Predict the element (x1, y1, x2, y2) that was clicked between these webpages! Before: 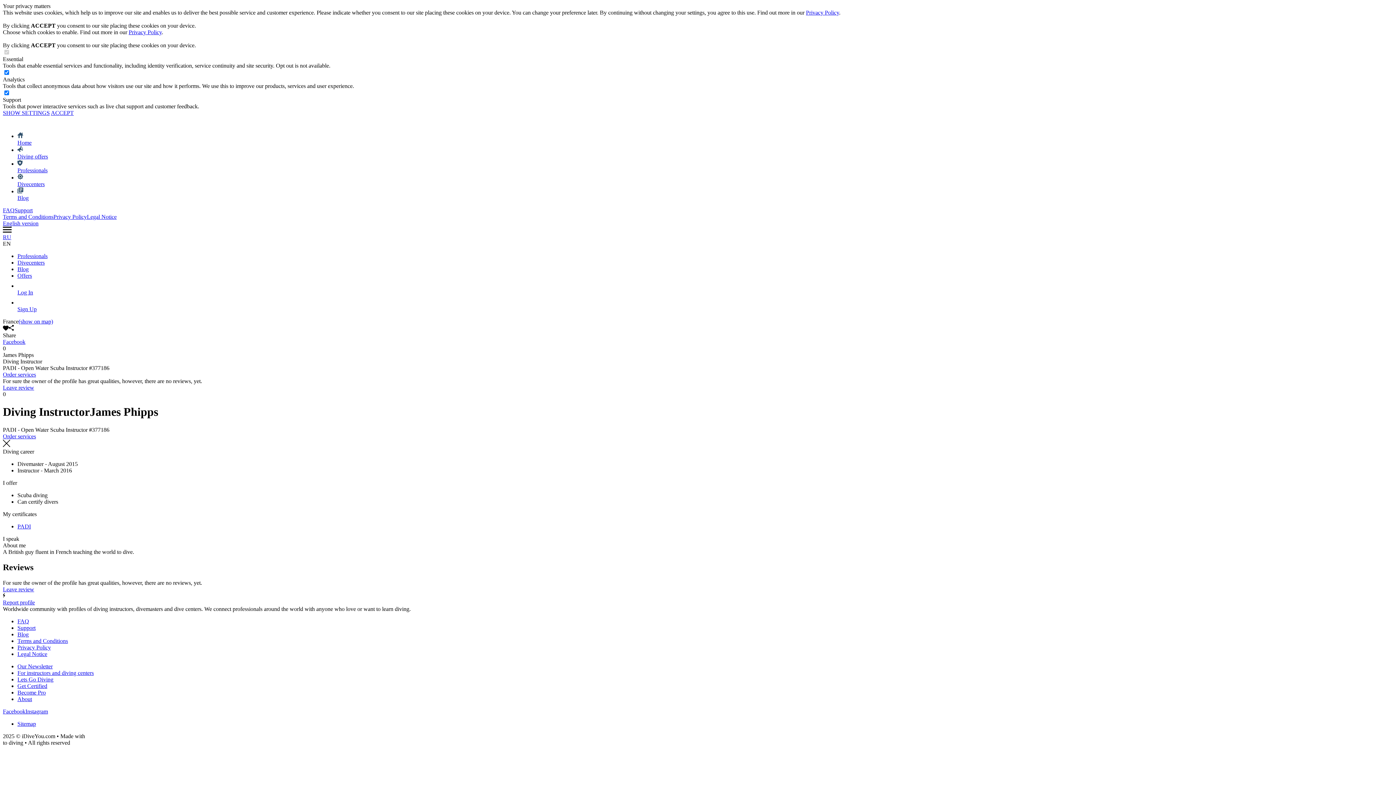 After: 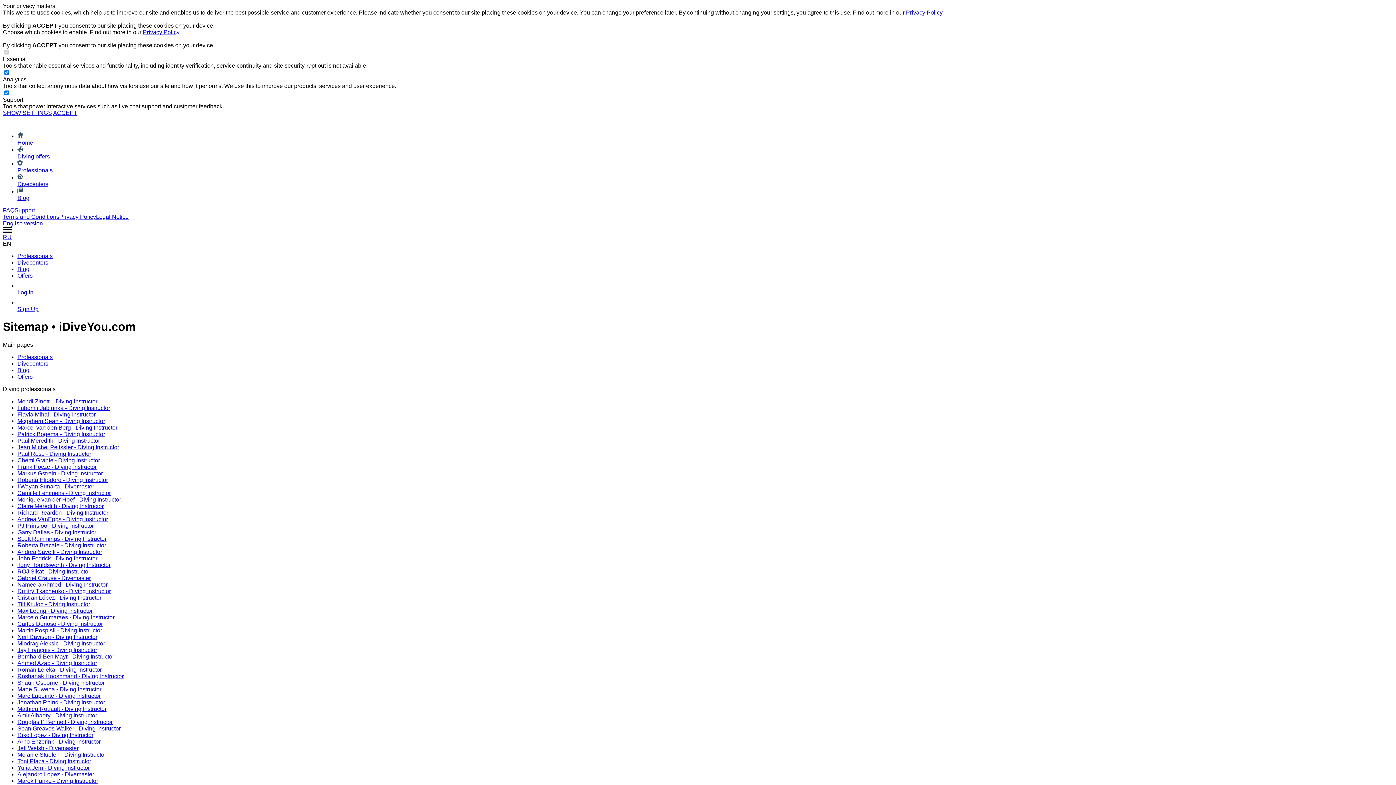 Action: label: Sitemap bbox: (17, 720, 36, 727)